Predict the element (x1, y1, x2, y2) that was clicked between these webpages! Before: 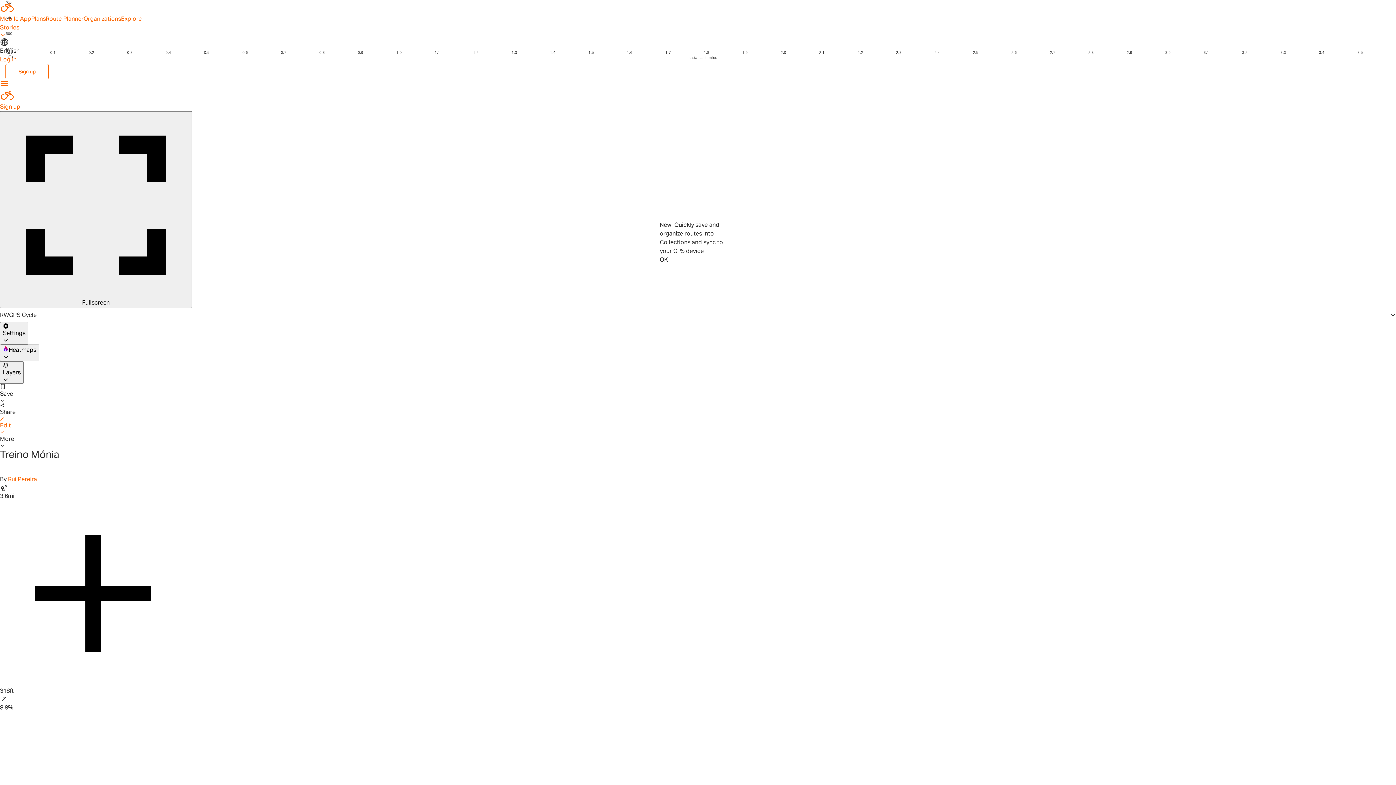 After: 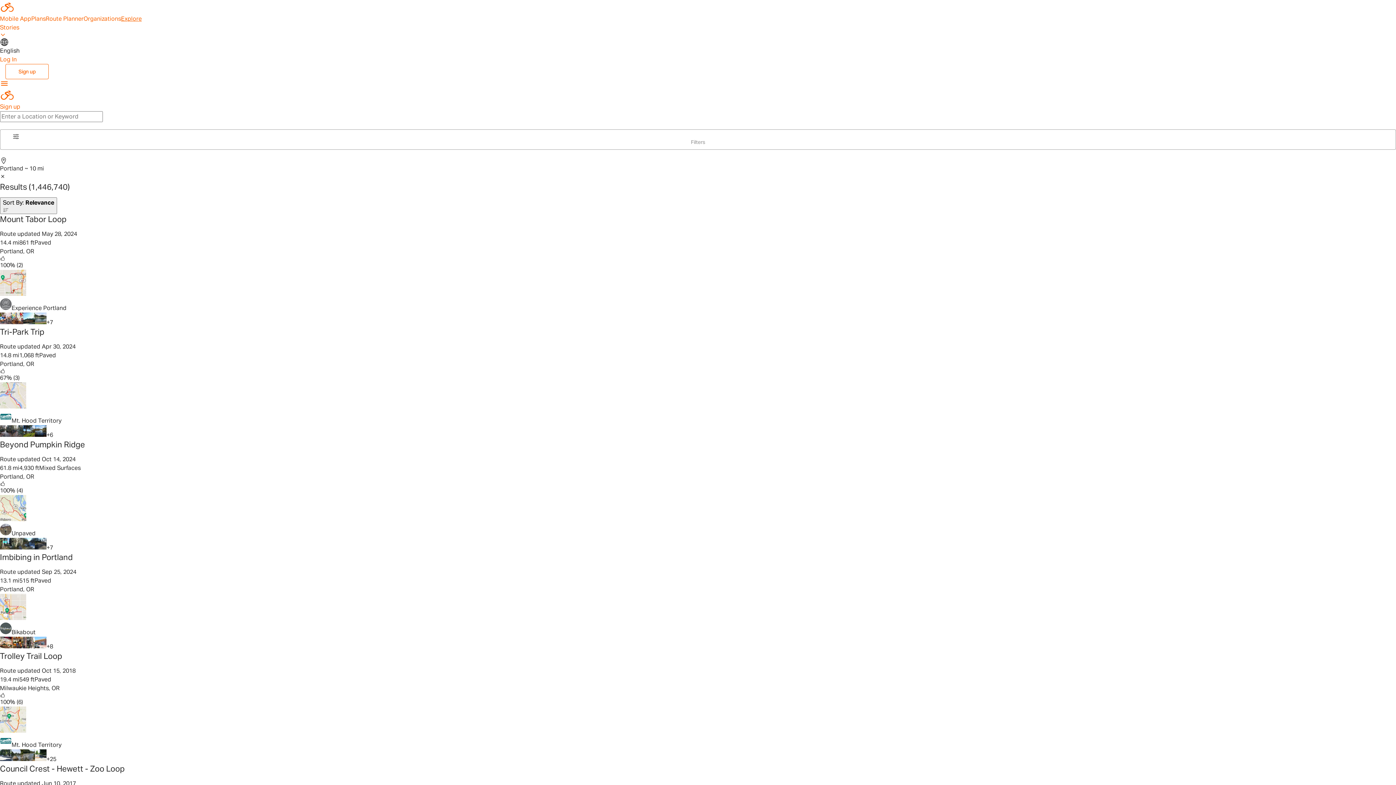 Action: label: Explore bbox: (121, 14, 141, 22)